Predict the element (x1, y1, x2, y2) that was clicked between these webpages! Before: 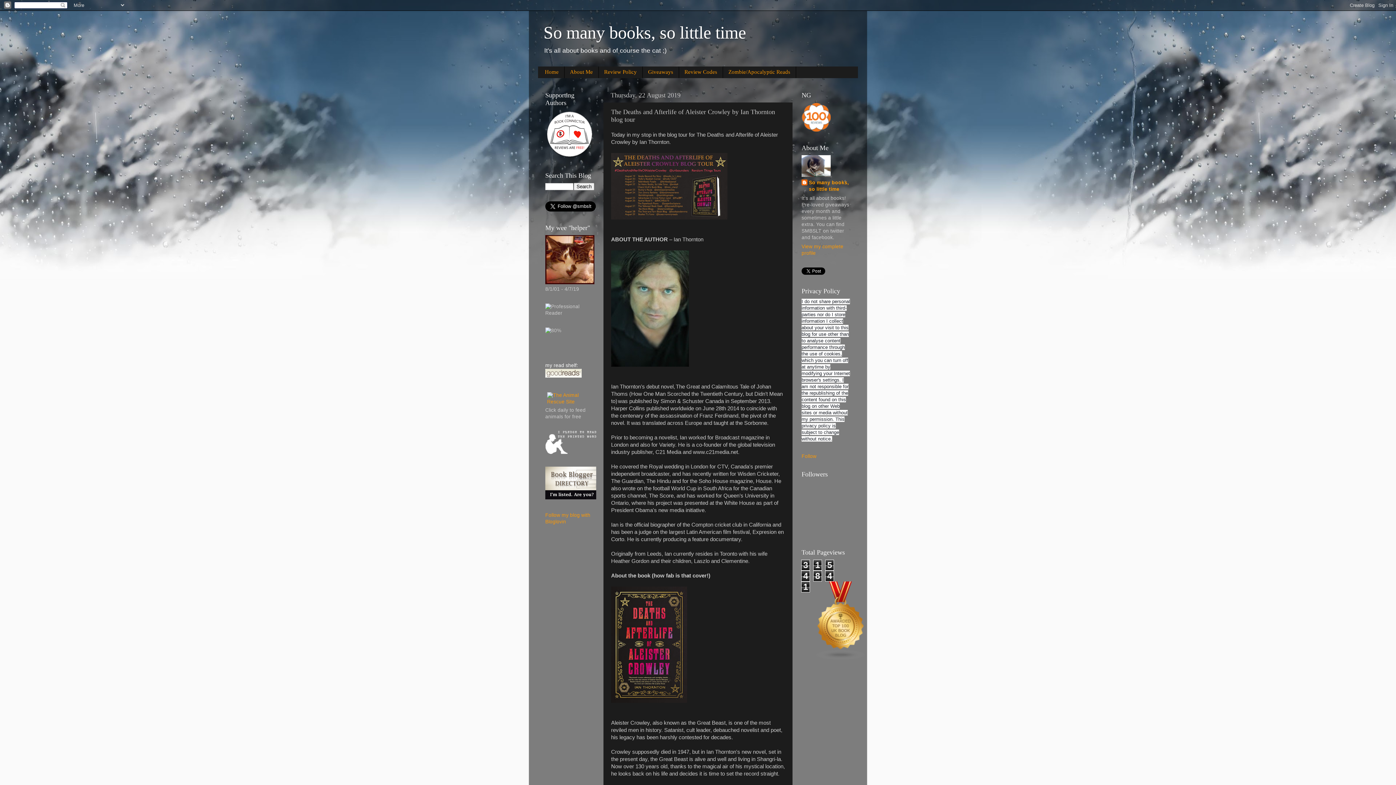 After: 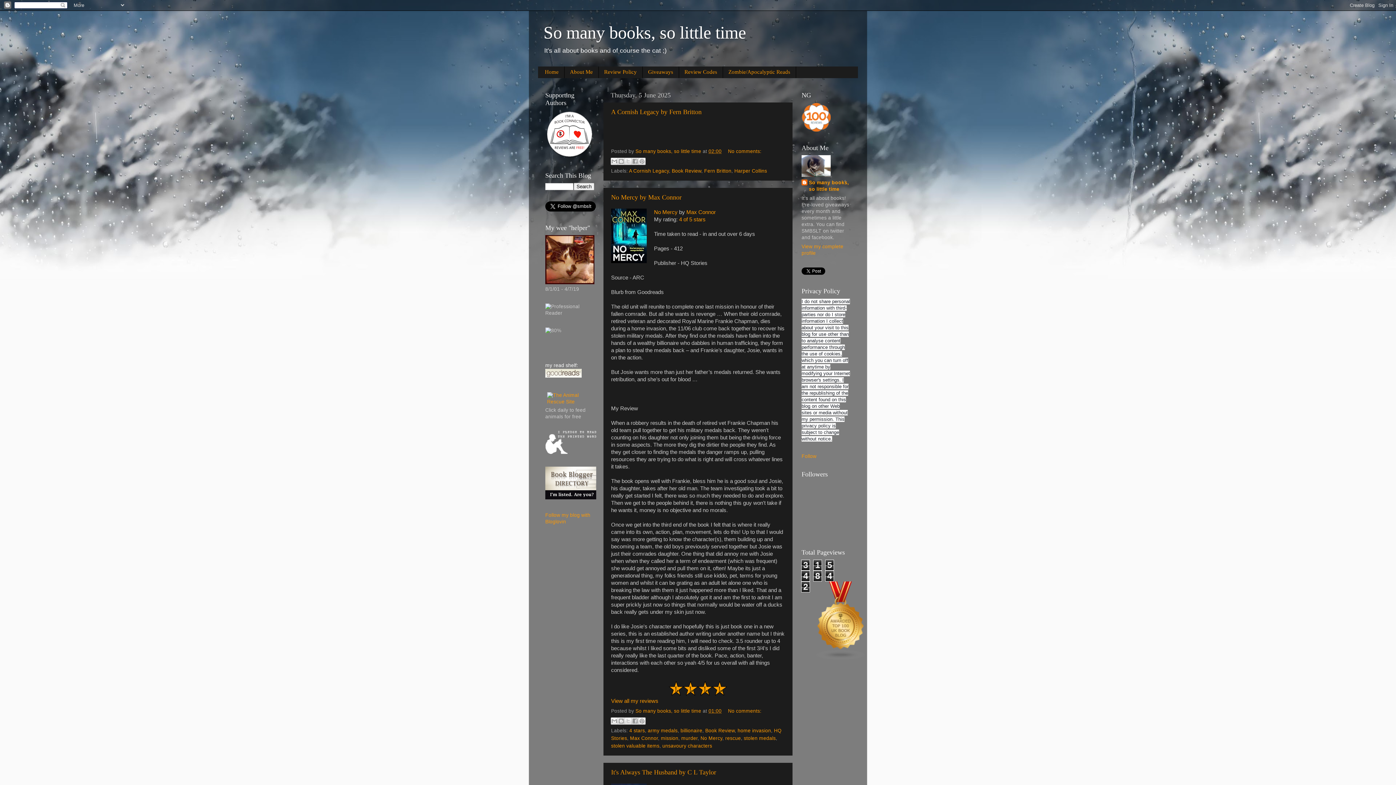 Action: label: So many books, so little time bbox: (543, 22, 746, 42)